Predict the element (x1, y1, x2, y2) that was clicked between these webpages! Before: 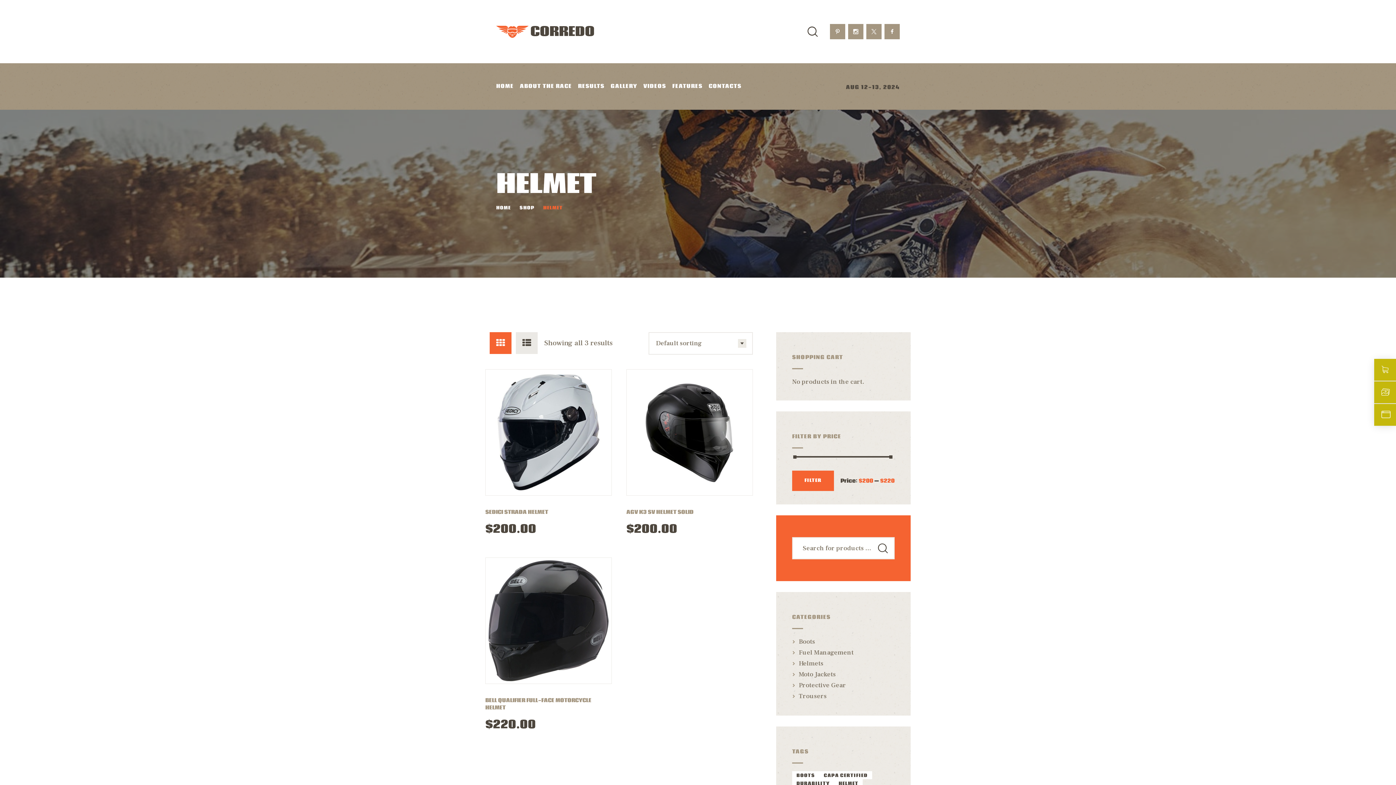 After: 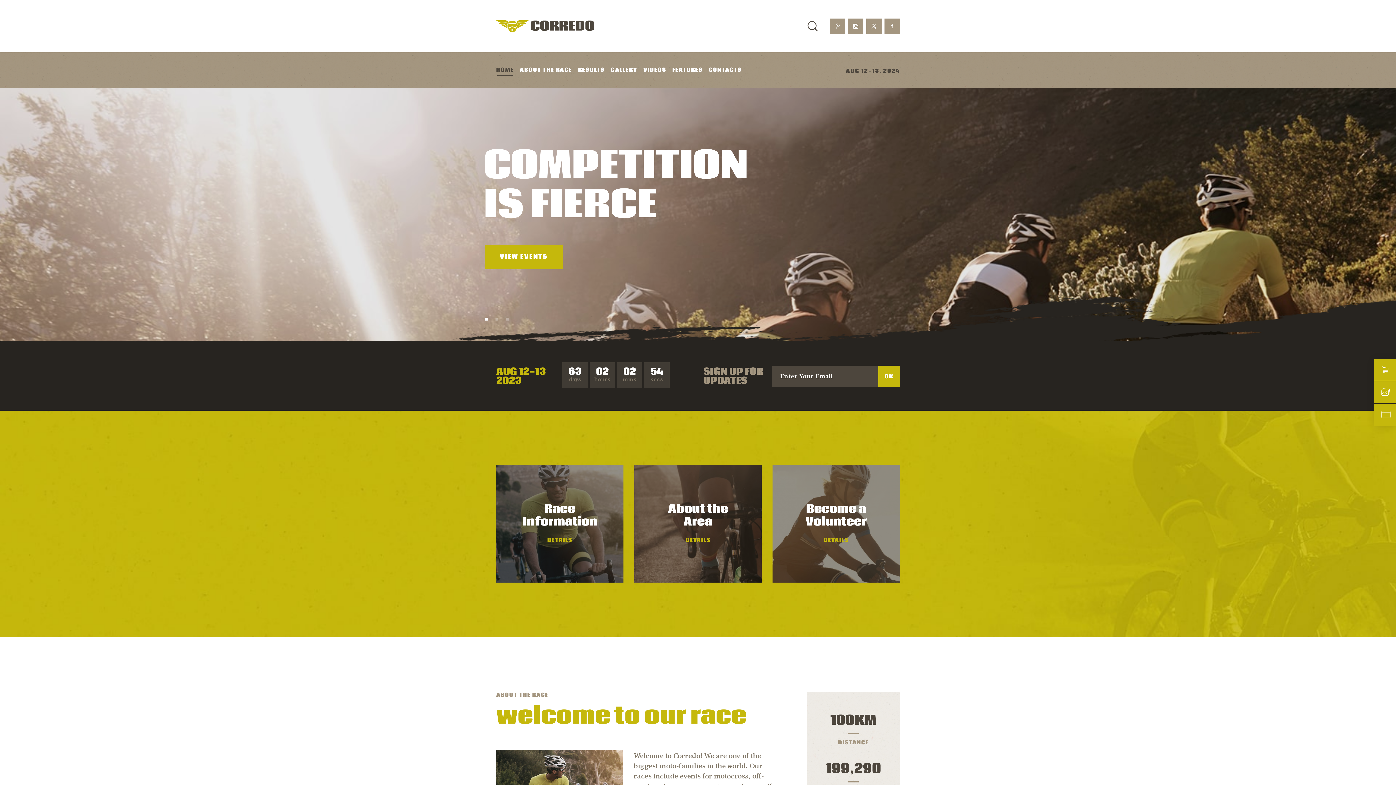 Action: bbox: (496, 206, 510, 210) label: HOME